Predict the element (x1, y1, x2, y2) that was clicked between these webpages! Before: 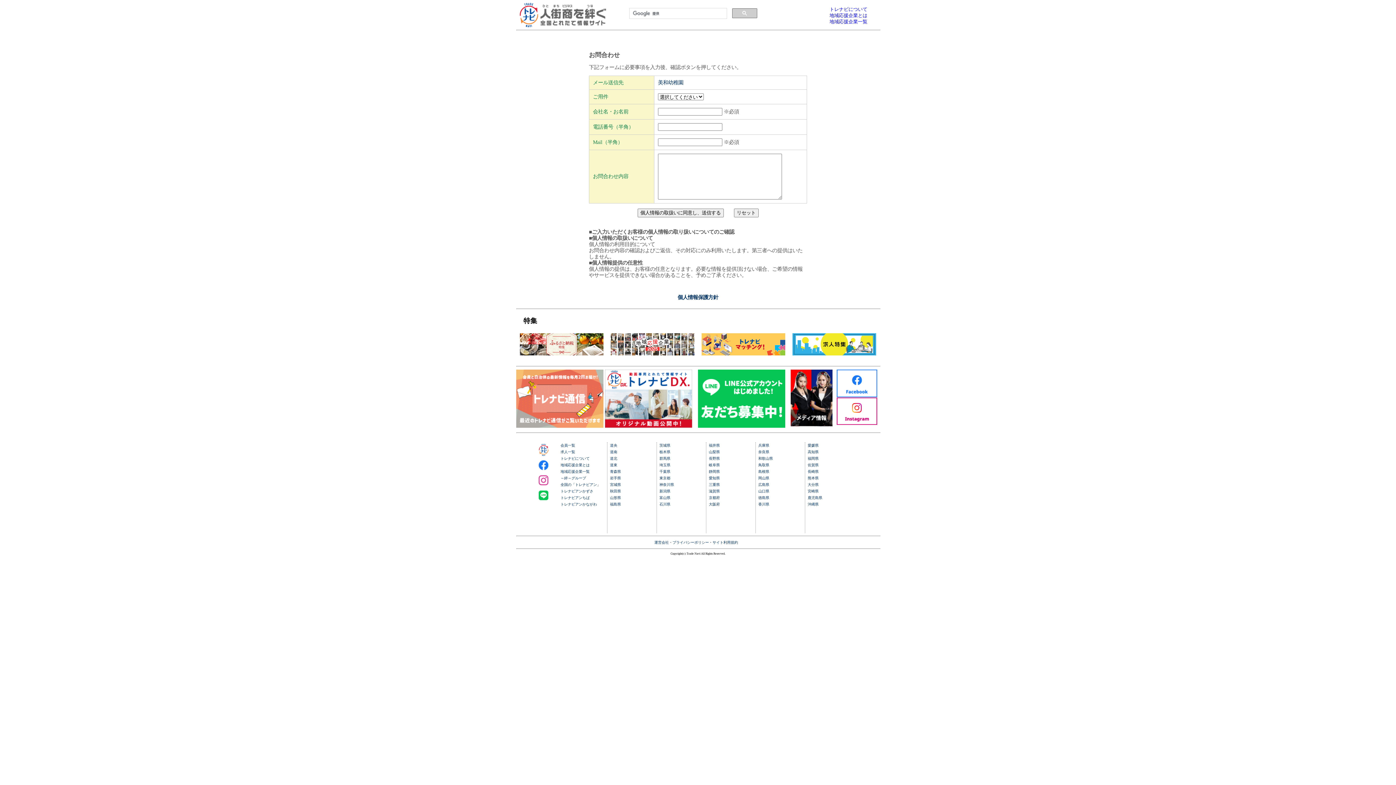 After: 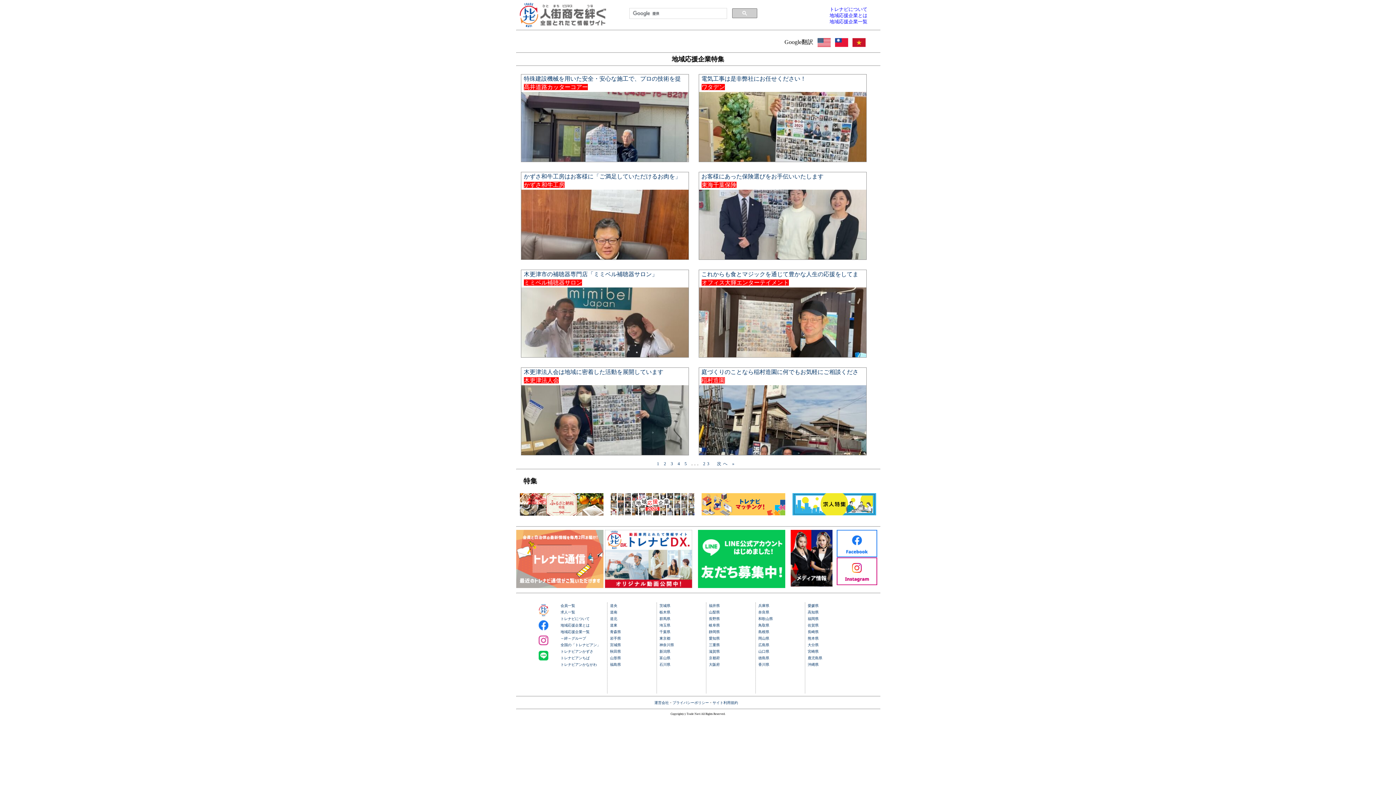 Action: bbox: (610, 350, 694, 356)